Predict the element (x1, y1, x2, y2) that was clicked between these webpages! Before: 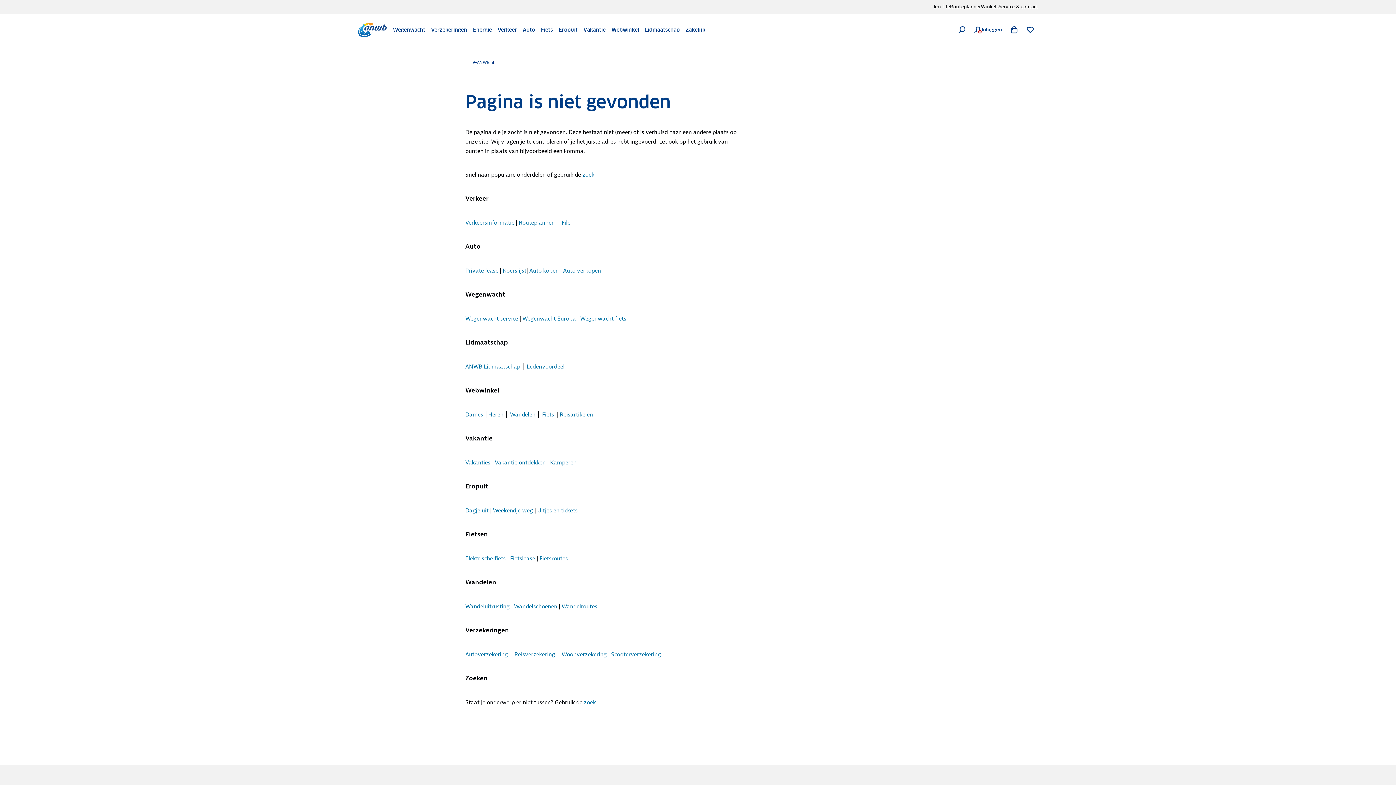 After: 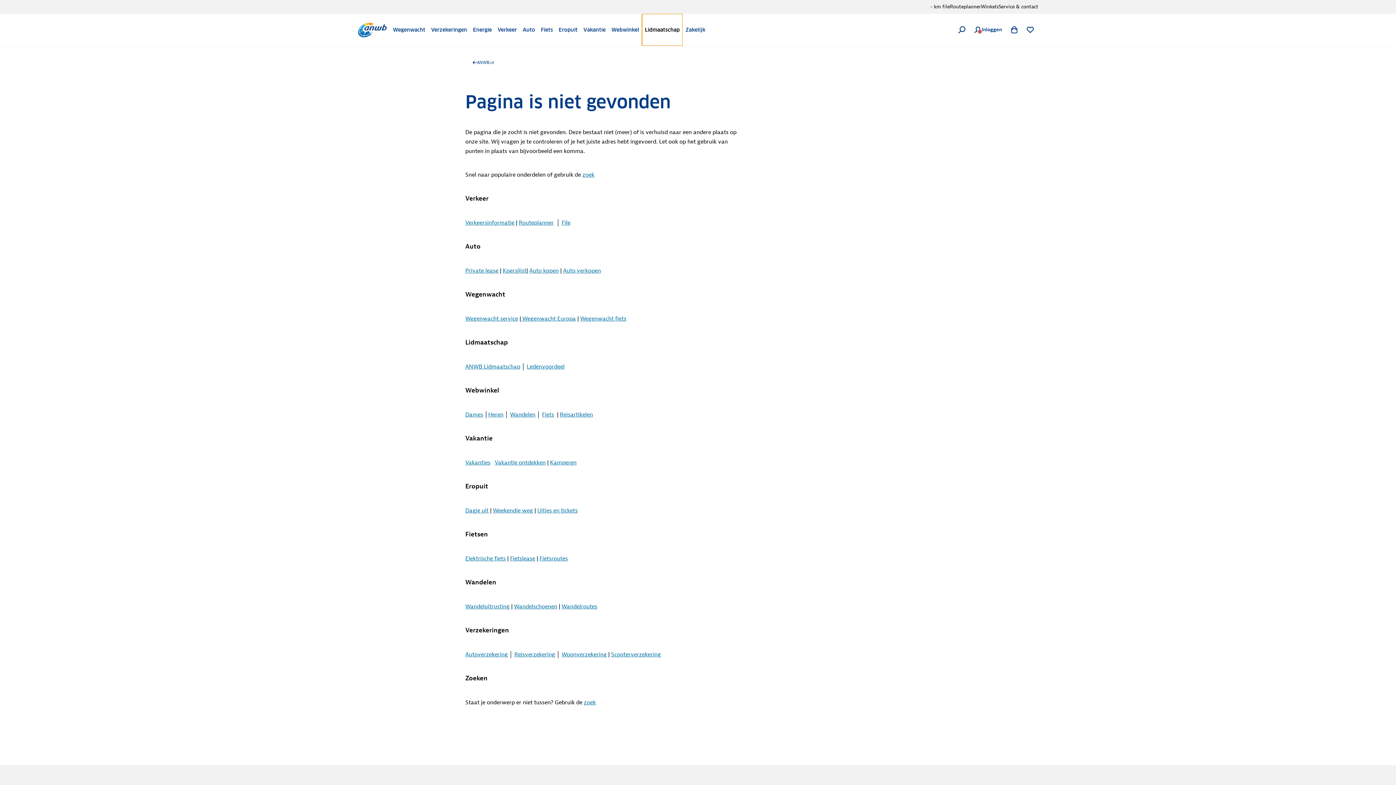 Action: label: Lidmaatschap bbox: (642, 13, 682, 45)